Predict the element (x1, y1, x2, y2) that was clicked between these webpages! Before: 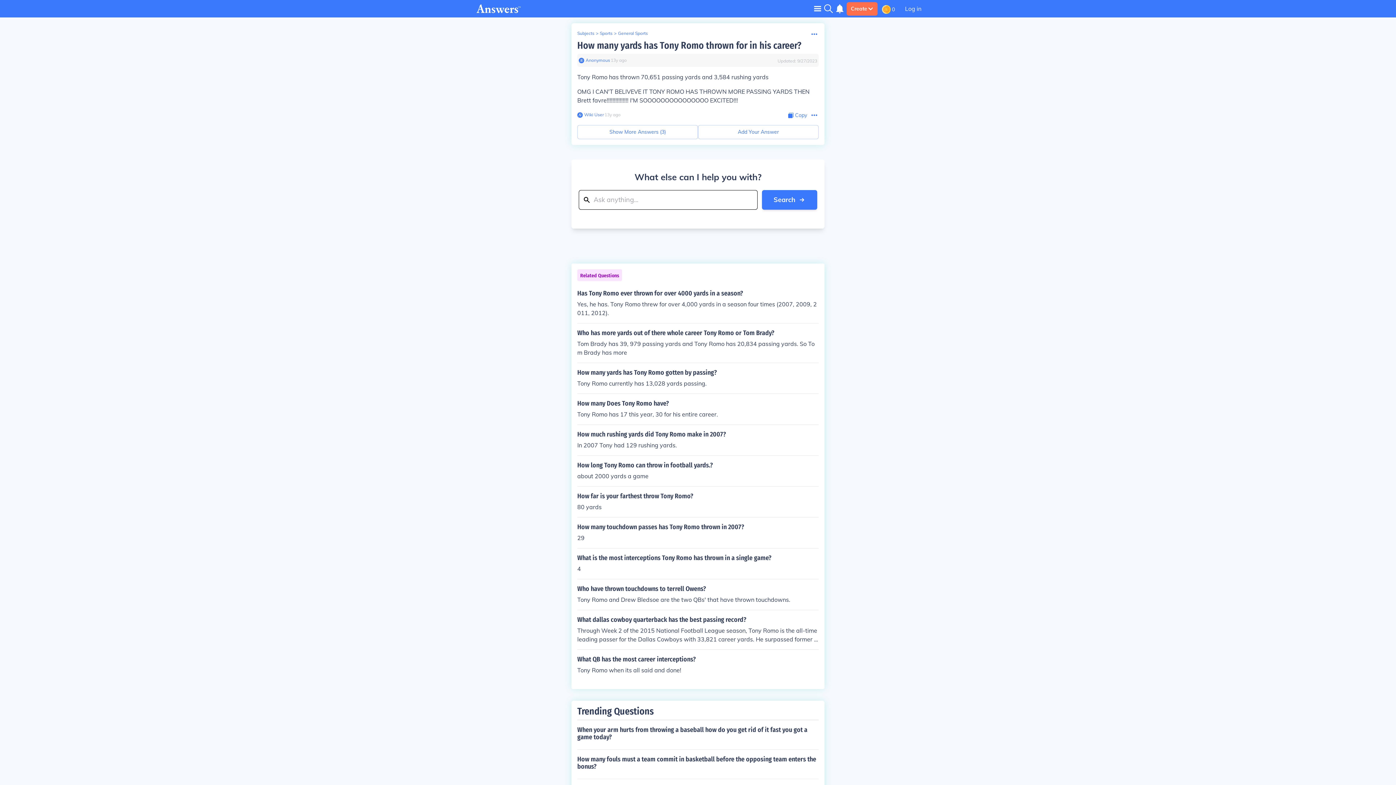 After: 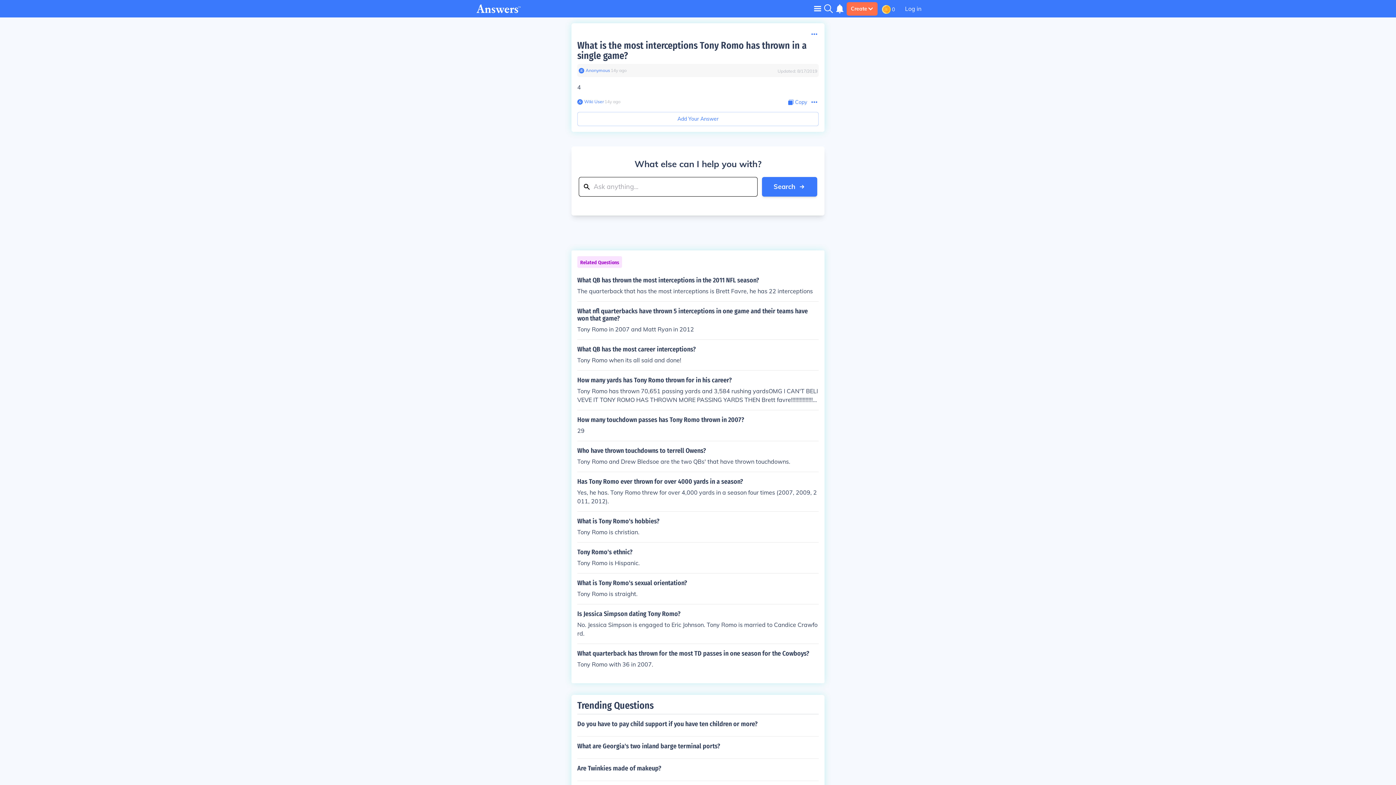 Action: label: What is the most interceptions Tony Romo has thrown in a single game?

4 bbox: (577, 554, 818, 573)